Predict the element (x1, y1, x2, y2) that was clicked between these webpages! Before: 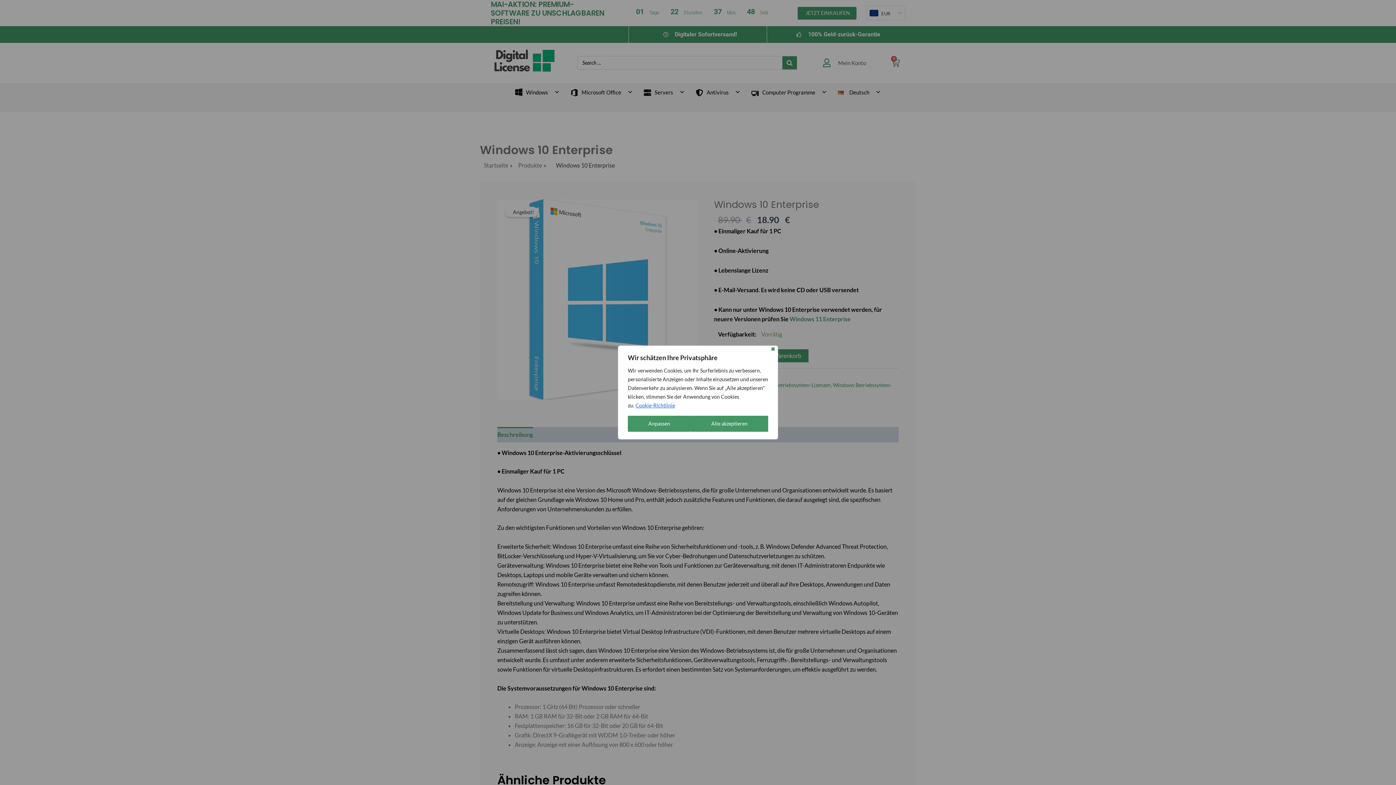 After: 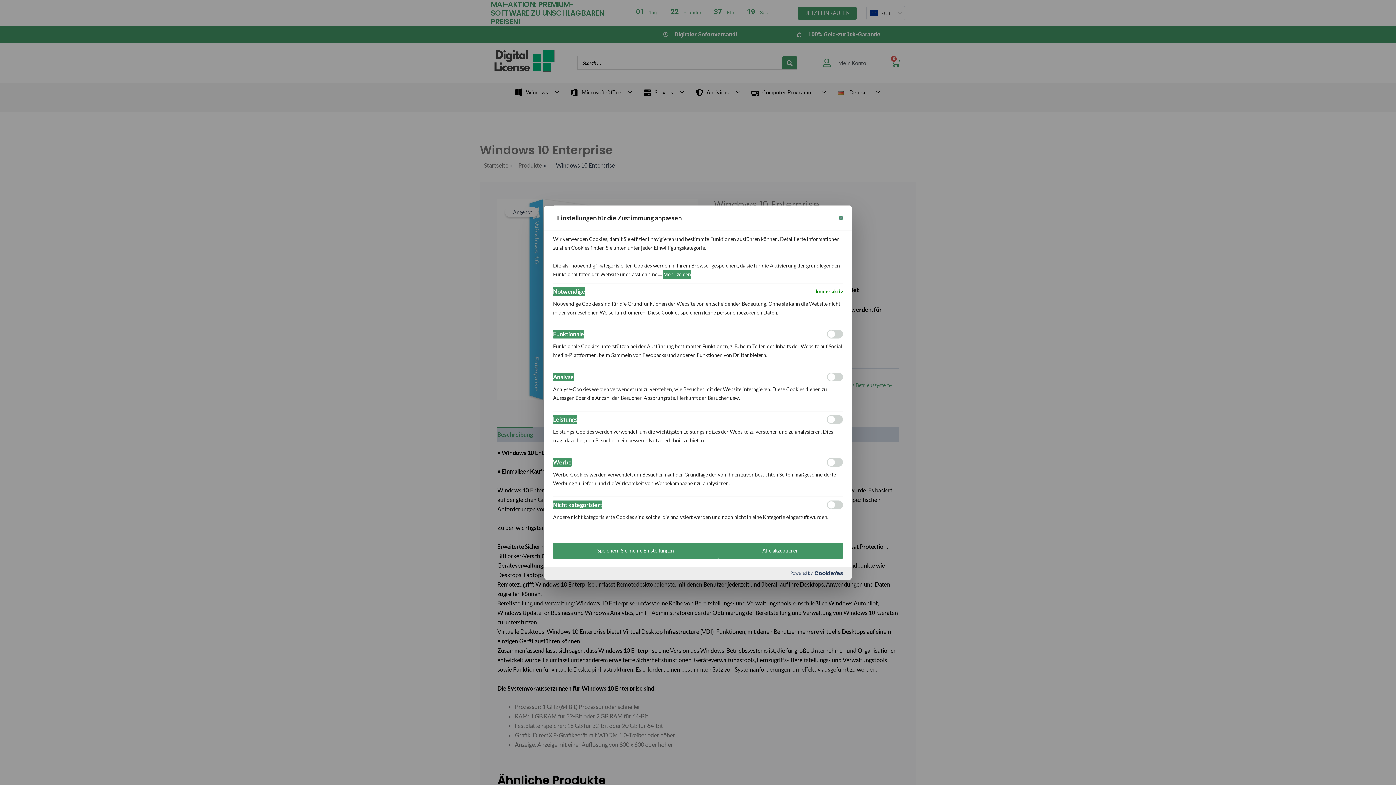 Action: bbox: (628, 416, 690, 432) label: Anpassen